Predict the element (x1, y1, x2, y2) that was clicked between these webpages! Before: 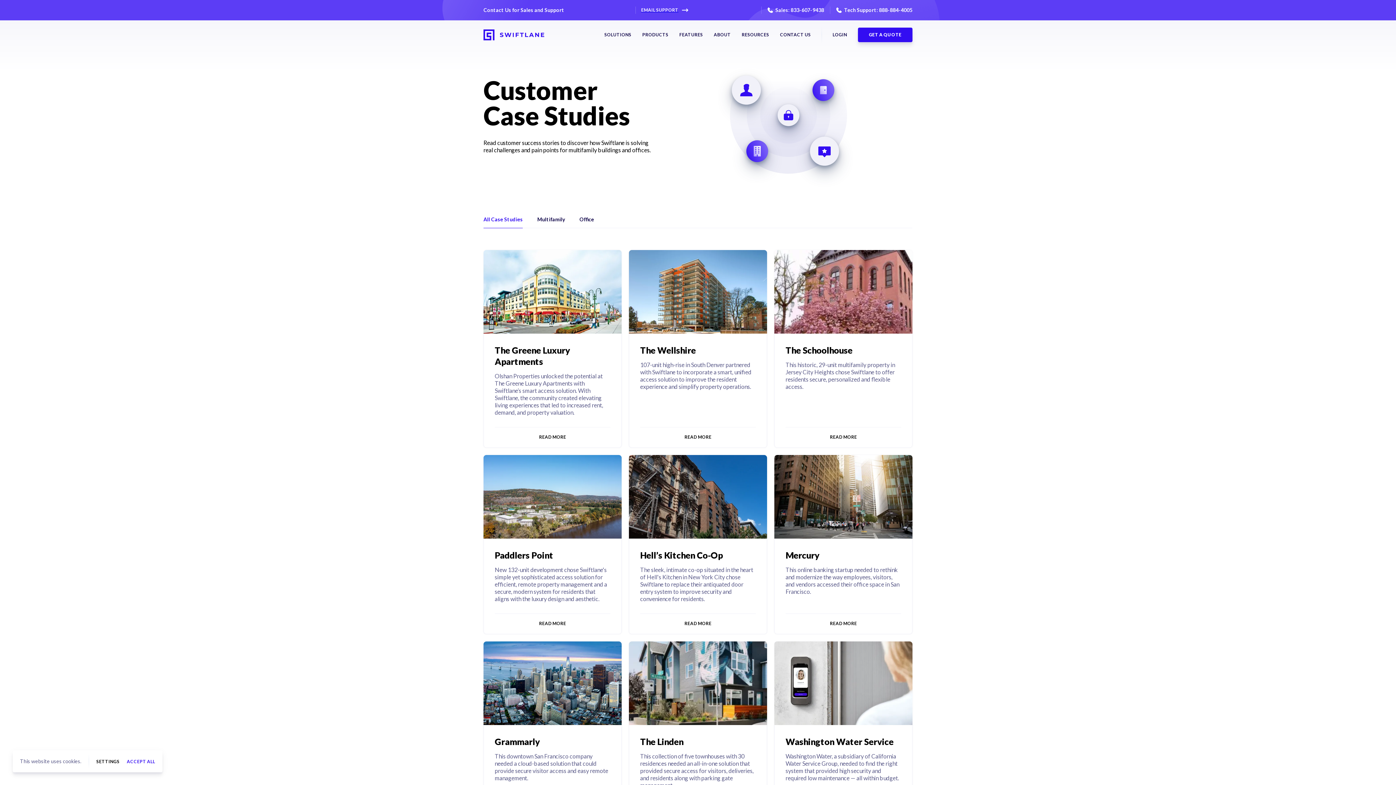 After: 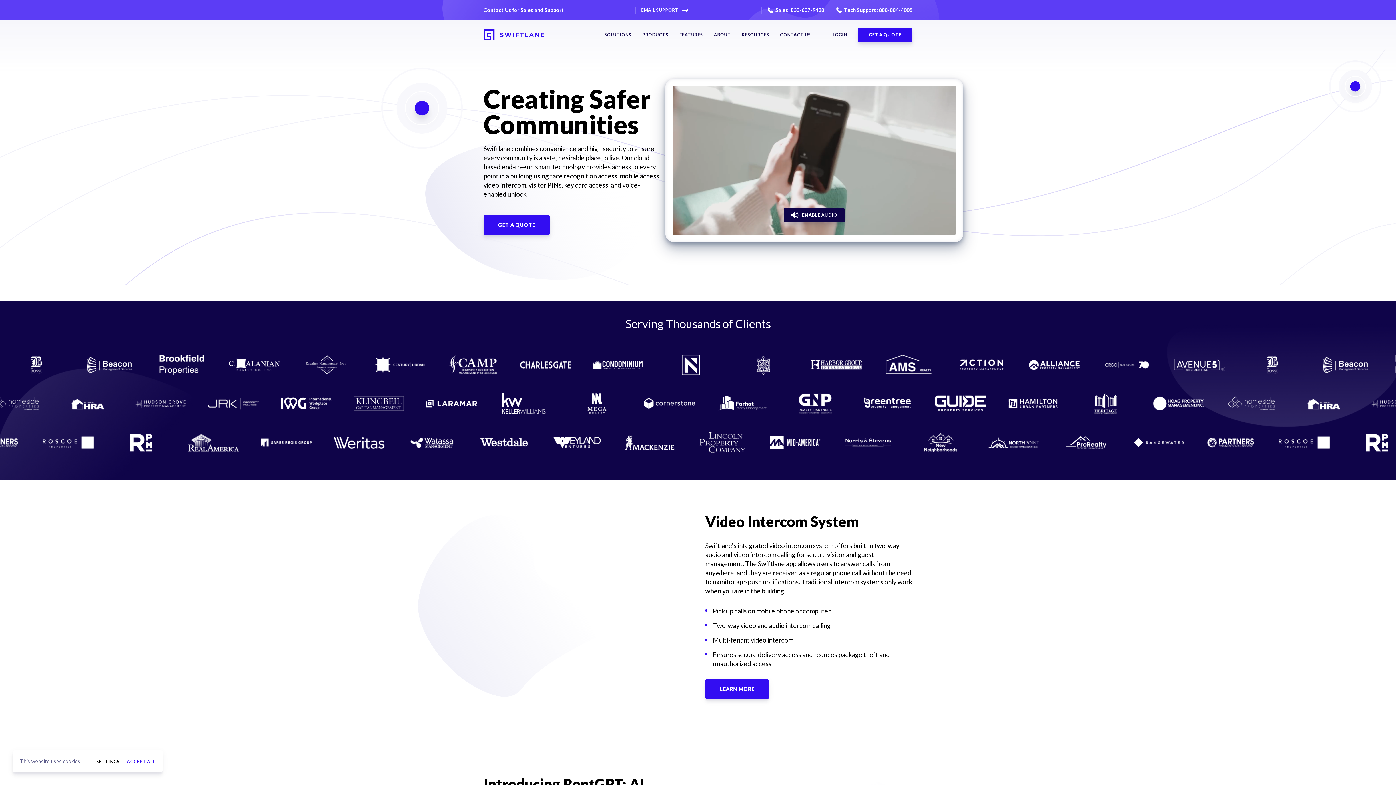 Action: bbox: (483, 29, 544, 40)